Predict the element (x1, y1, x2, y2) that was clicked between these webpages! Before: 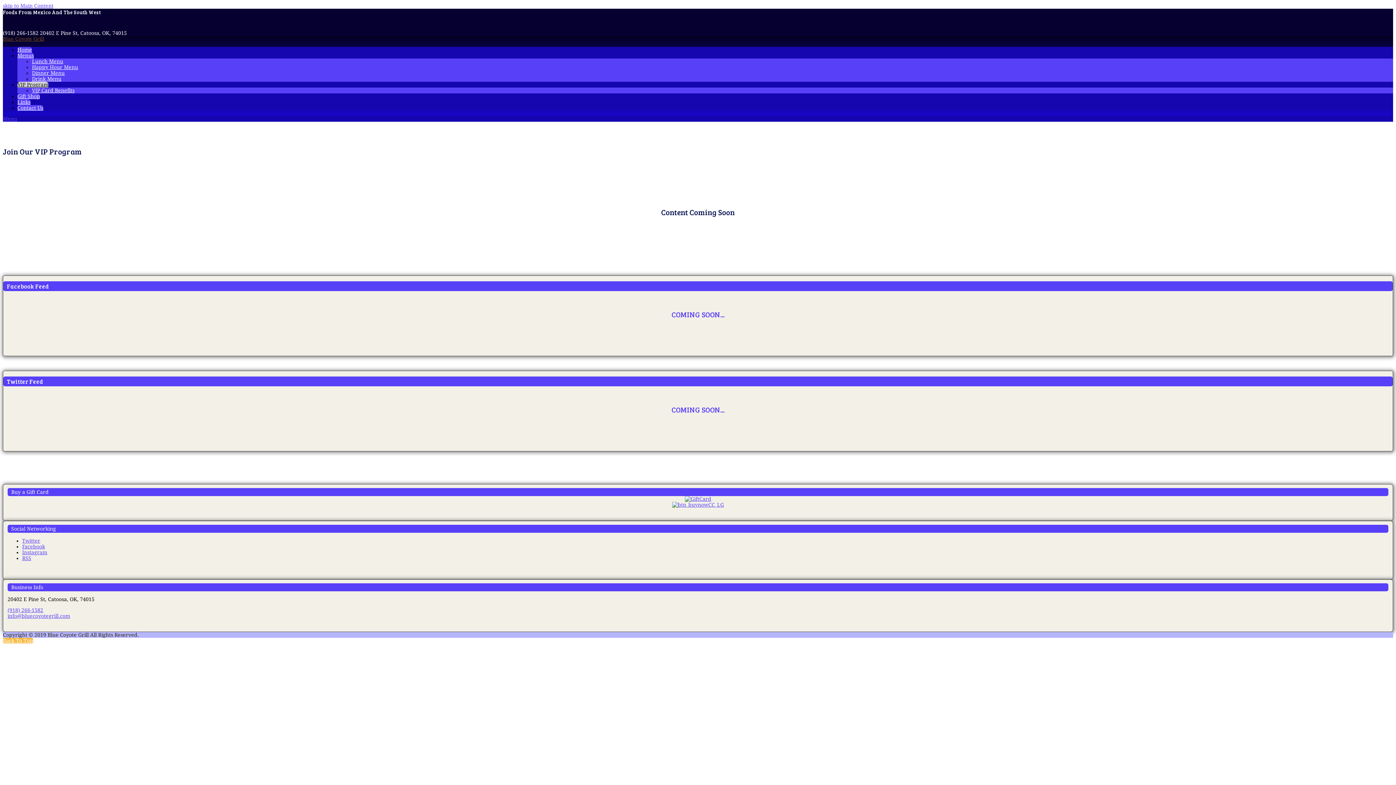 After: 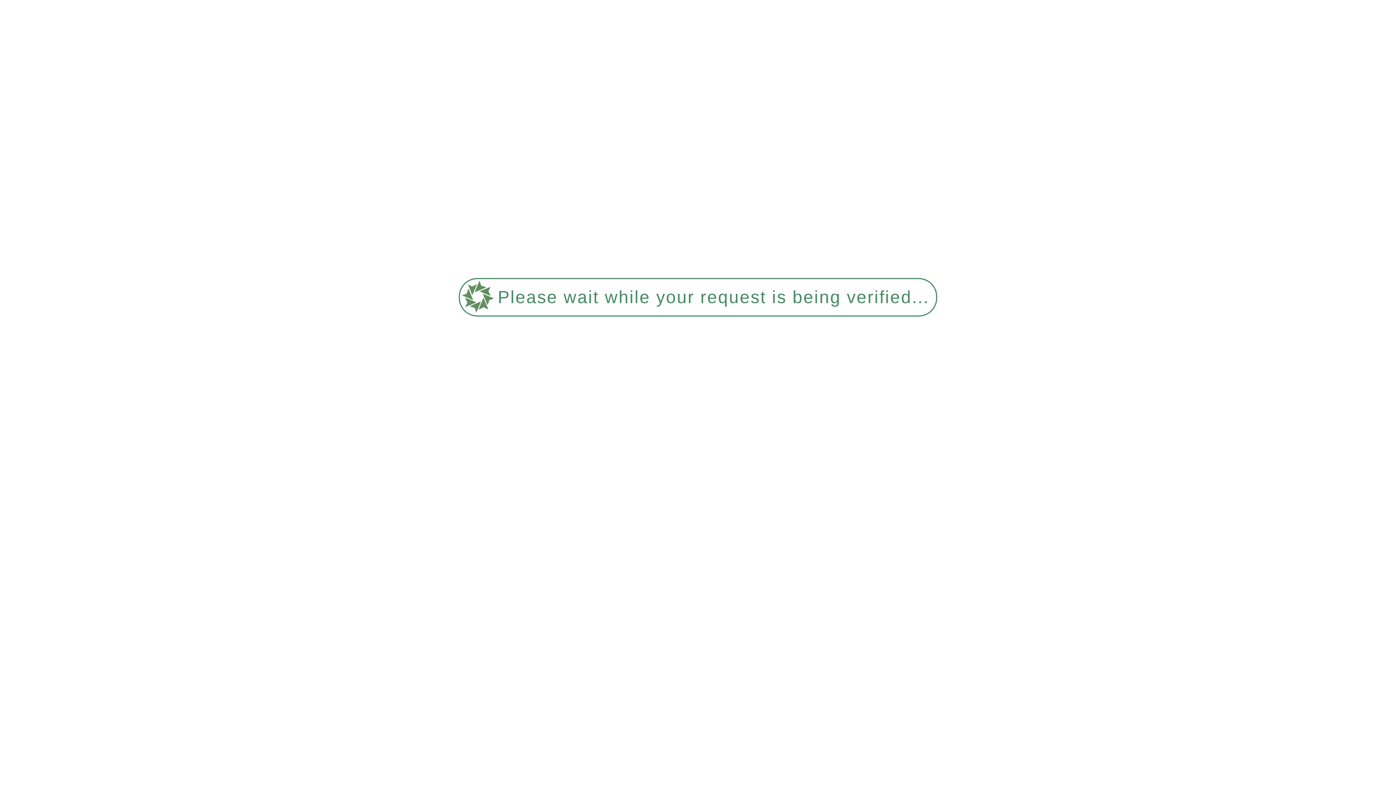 Action: label: Blue Coyote Grill bbox: (2, 36, 44, 41)